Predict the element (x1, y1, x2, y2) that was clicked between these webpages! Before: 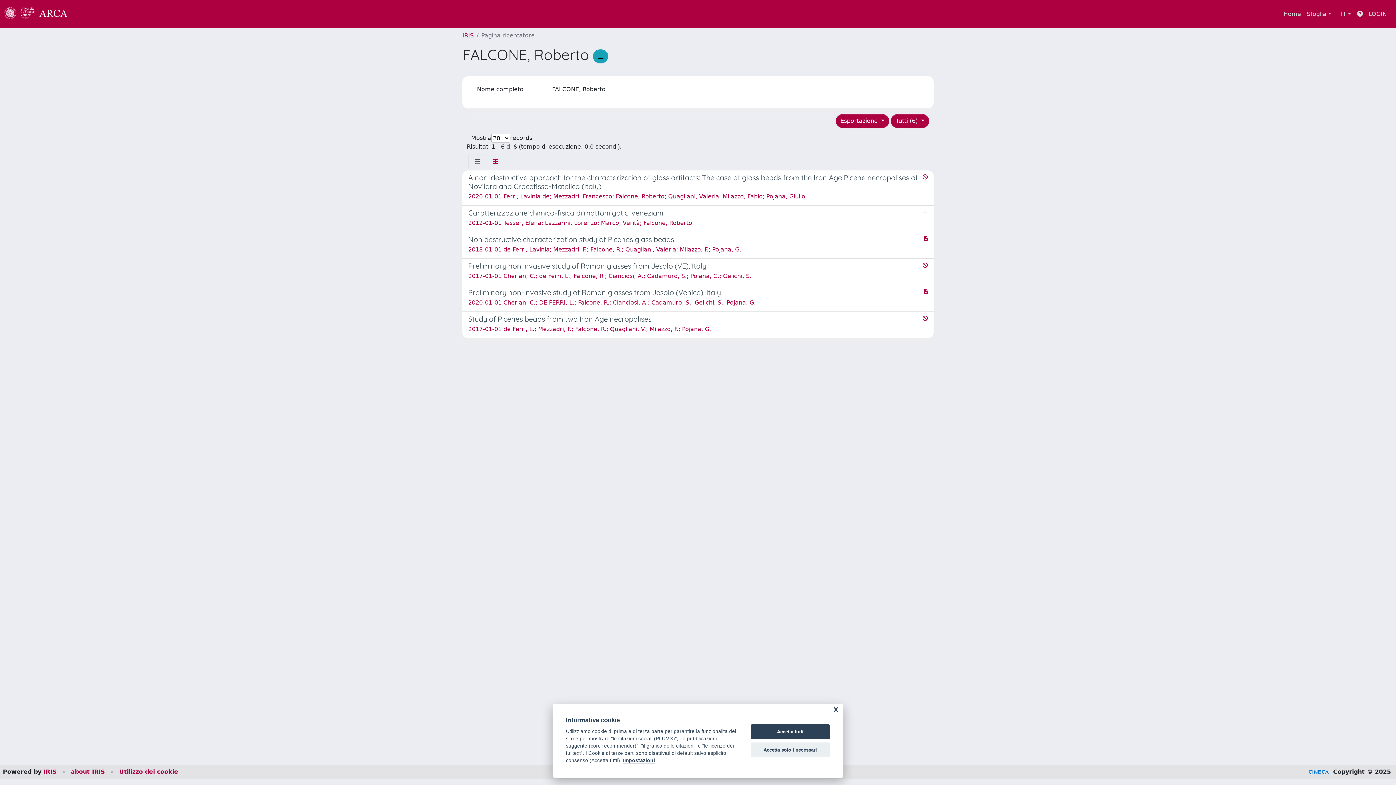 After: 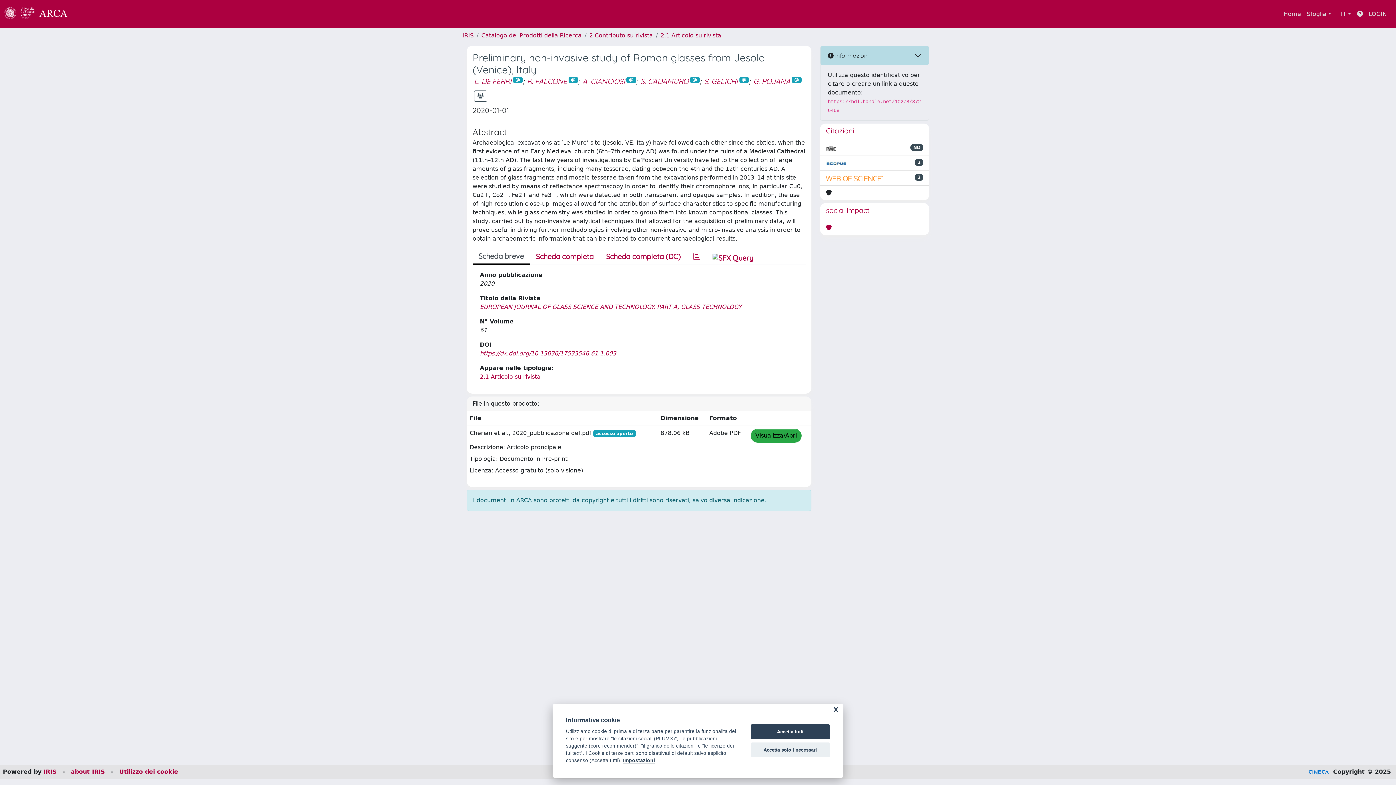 Action: bbox: (462, 285, 933, 312) label: Preliminary non-invasive study of Roman glasses from Jesolo (Venice), Italy

2020-01-01 Cherian, C.; DE FERRI, L.; Falcone, R.; Cianciosi, A.; Cadamuro, S.; Gelichi, S.; Pojana, G.